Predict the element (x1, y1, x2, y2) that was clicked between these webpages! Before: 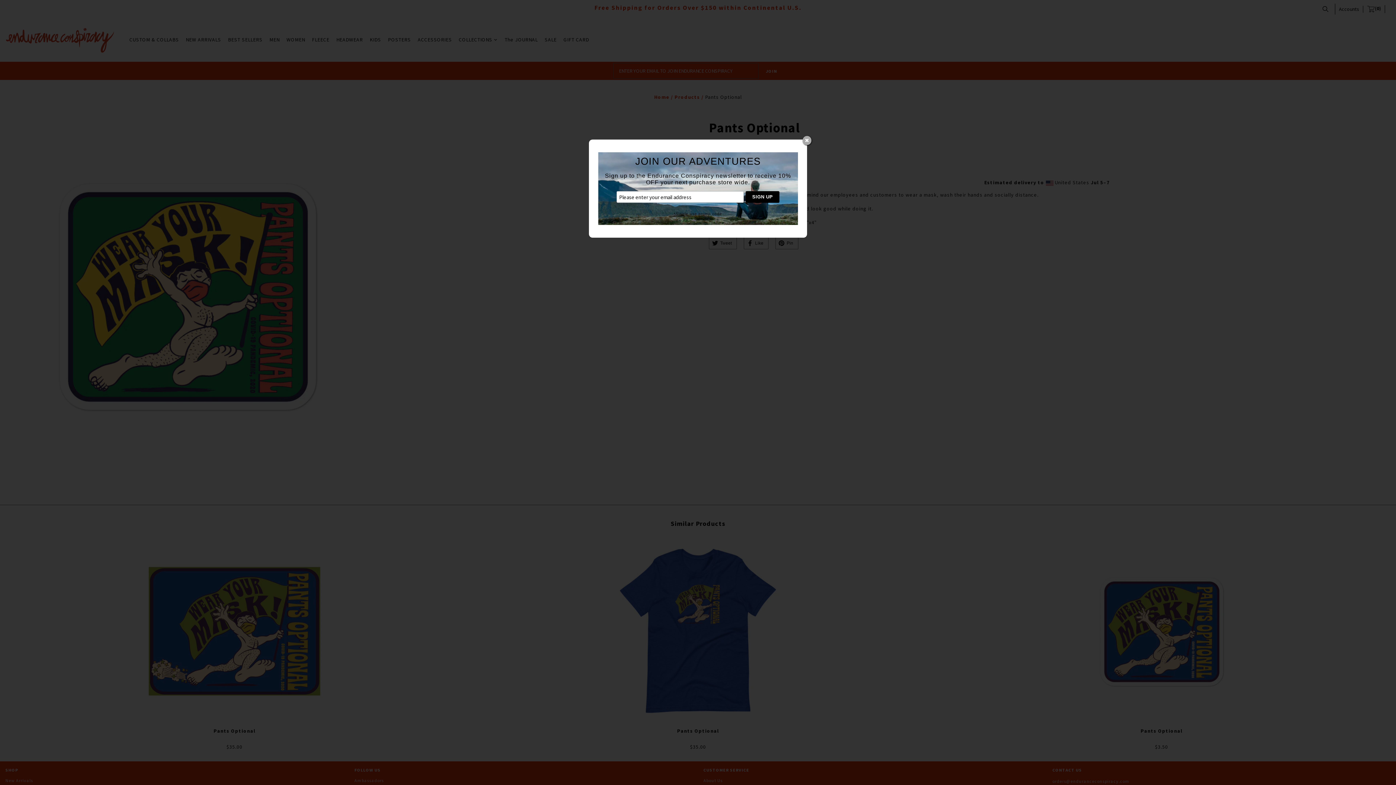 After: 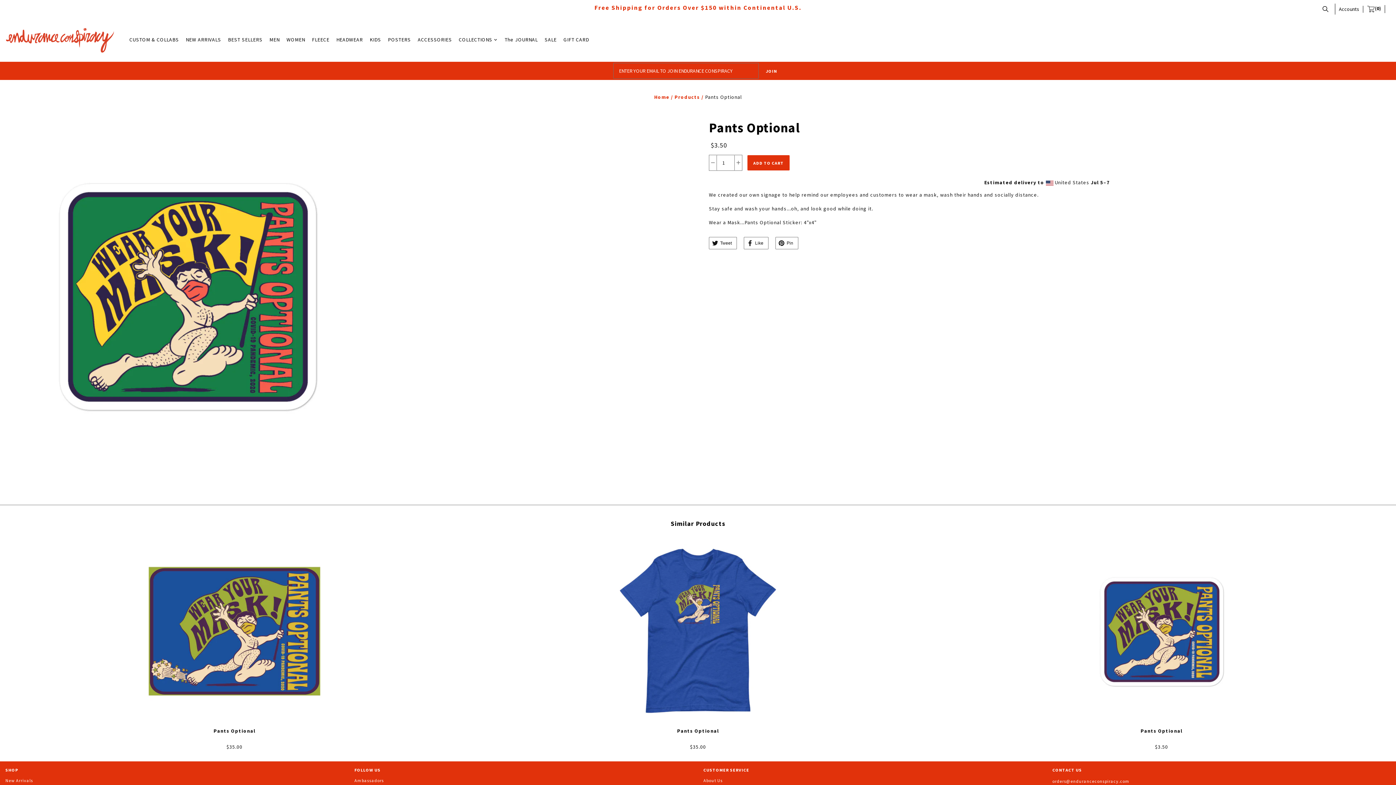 Action: bbox: (802, 136, 811, 145)